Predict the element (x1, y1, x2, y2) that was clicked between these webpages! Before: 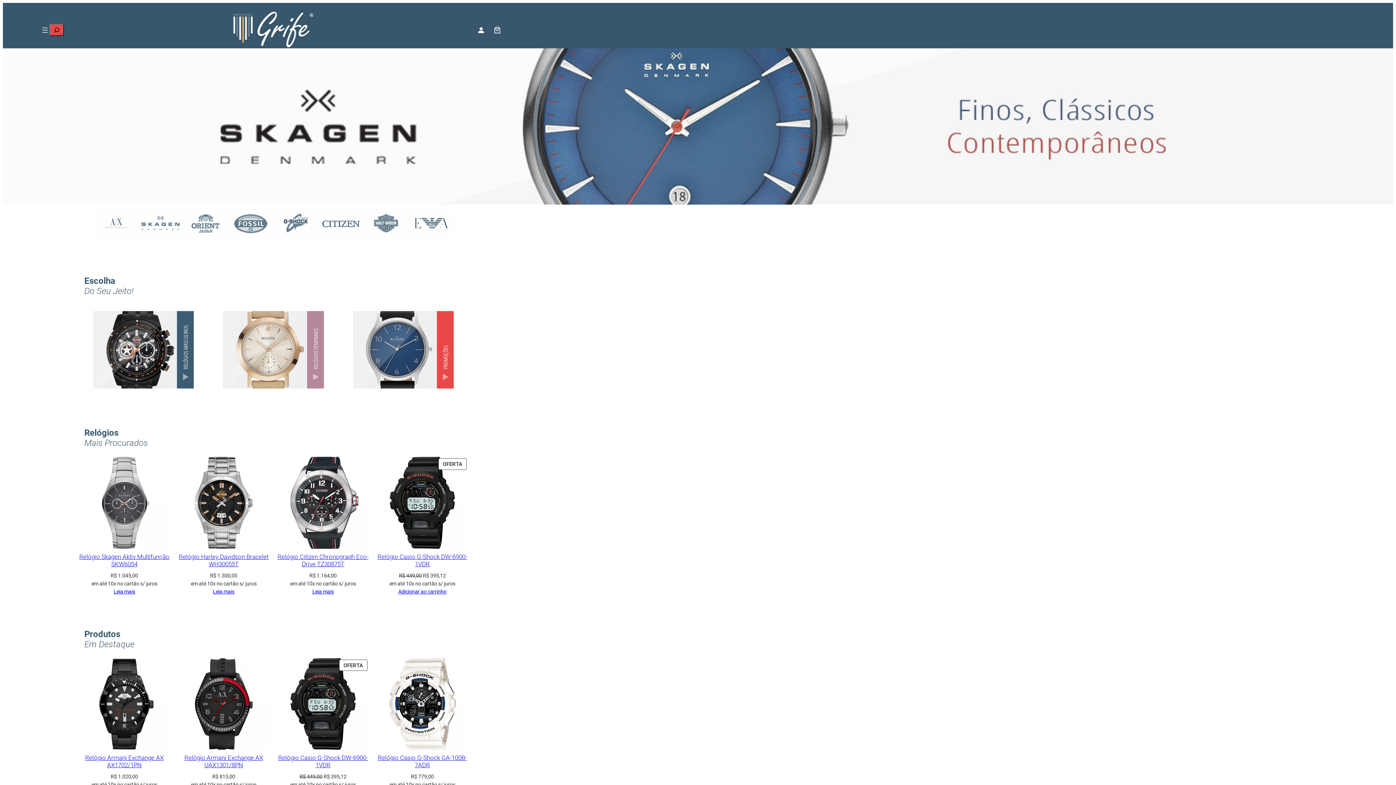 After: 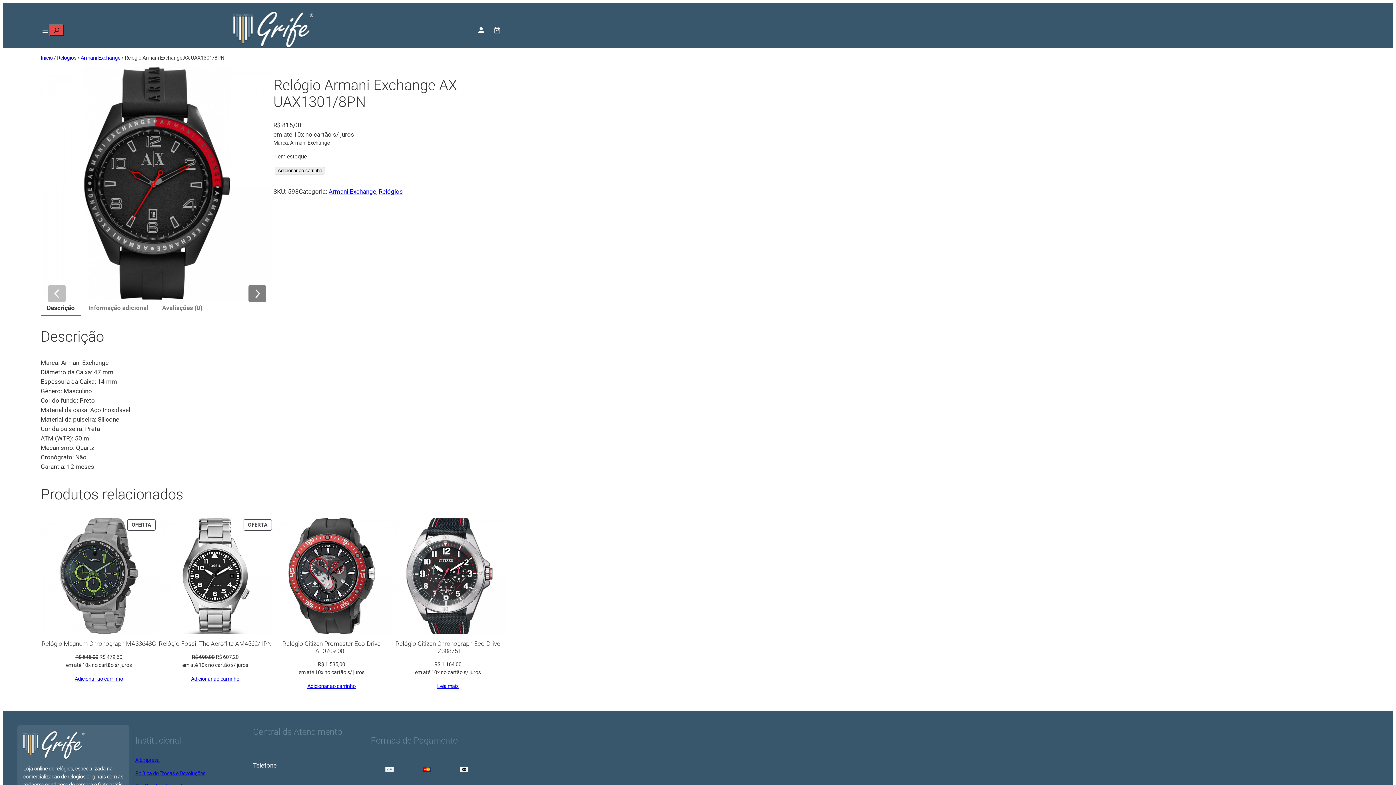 Action: bbox: (184, 754, 263, 769) label: Relógio Armani Exchange AX UAX1301/8PN